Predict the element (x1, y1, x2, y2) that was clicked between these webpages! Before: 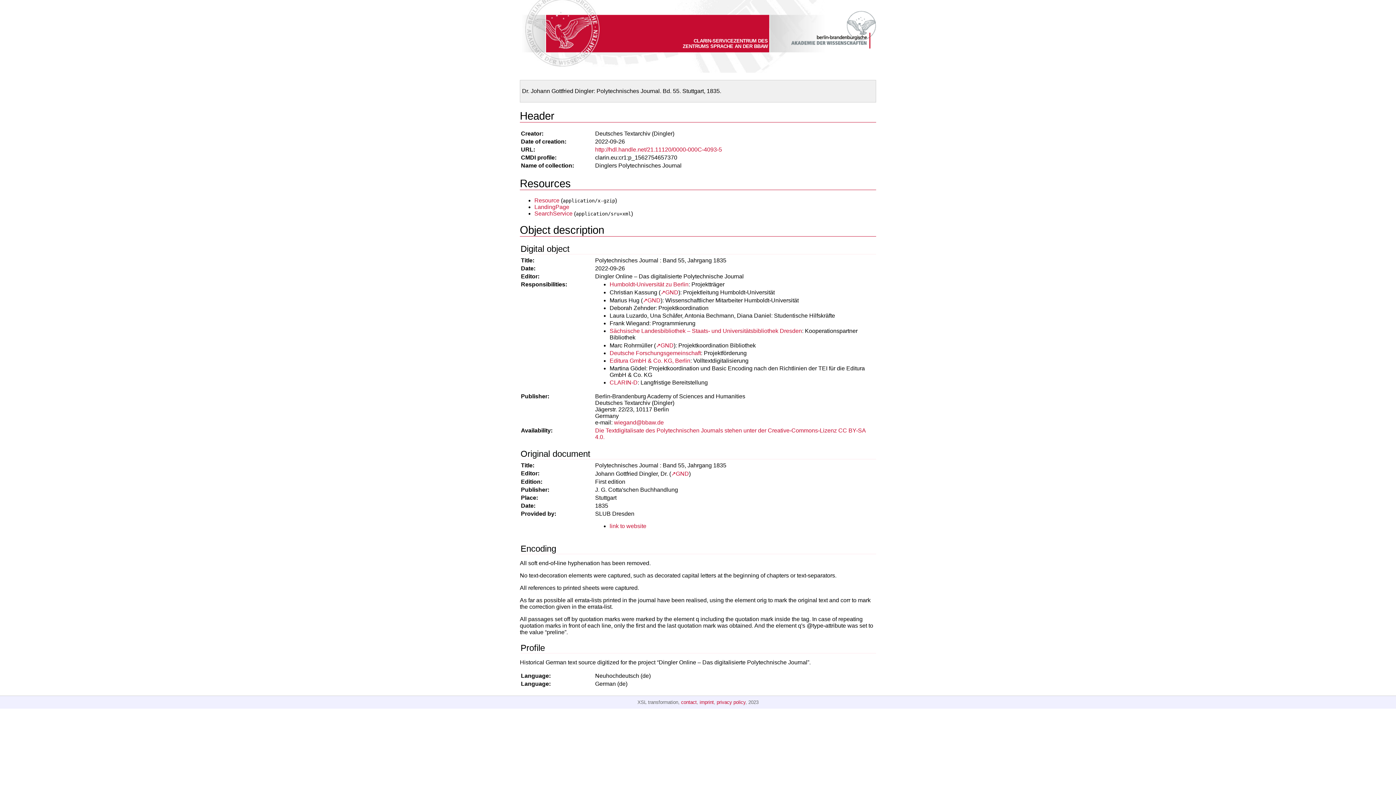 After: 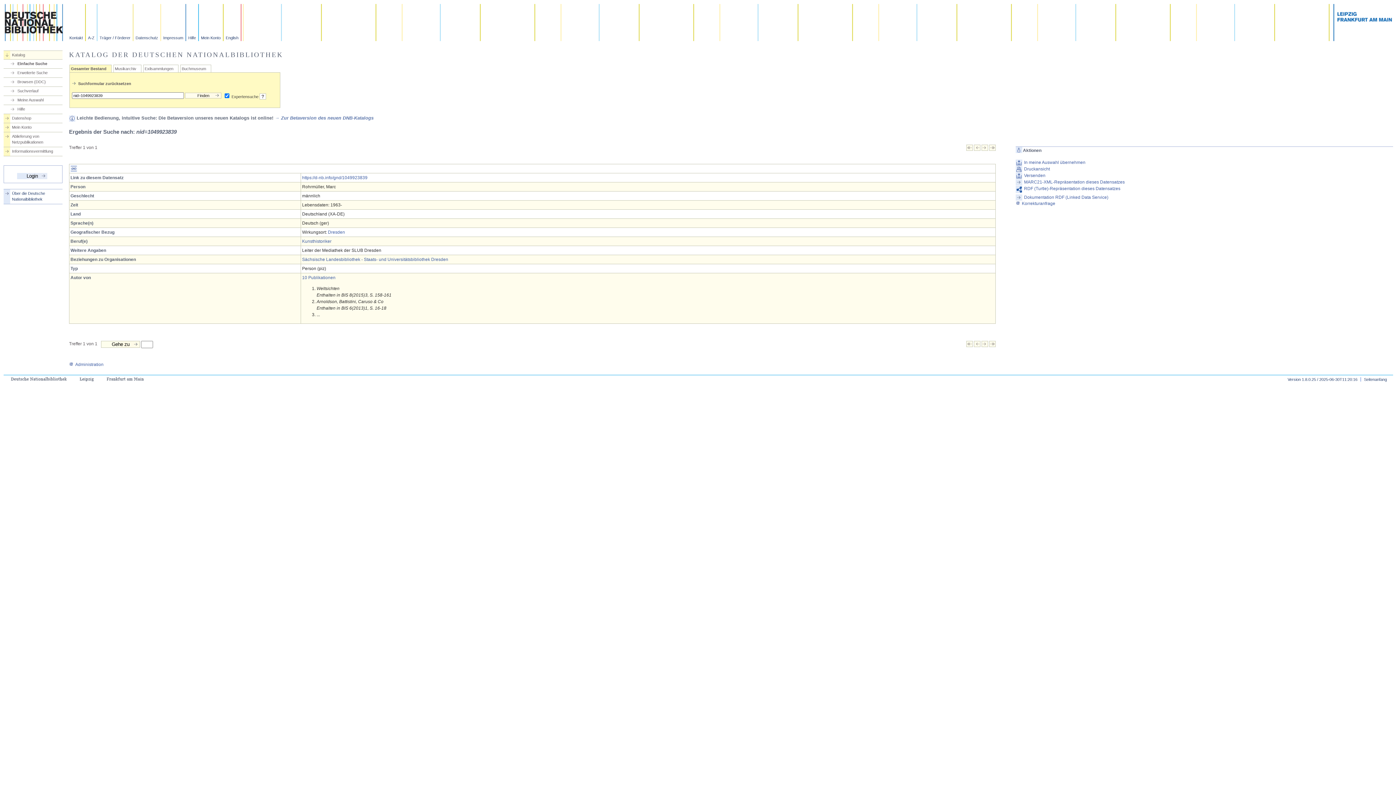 Action: bbox: (656, 342, 673, 348) label: ↗GND